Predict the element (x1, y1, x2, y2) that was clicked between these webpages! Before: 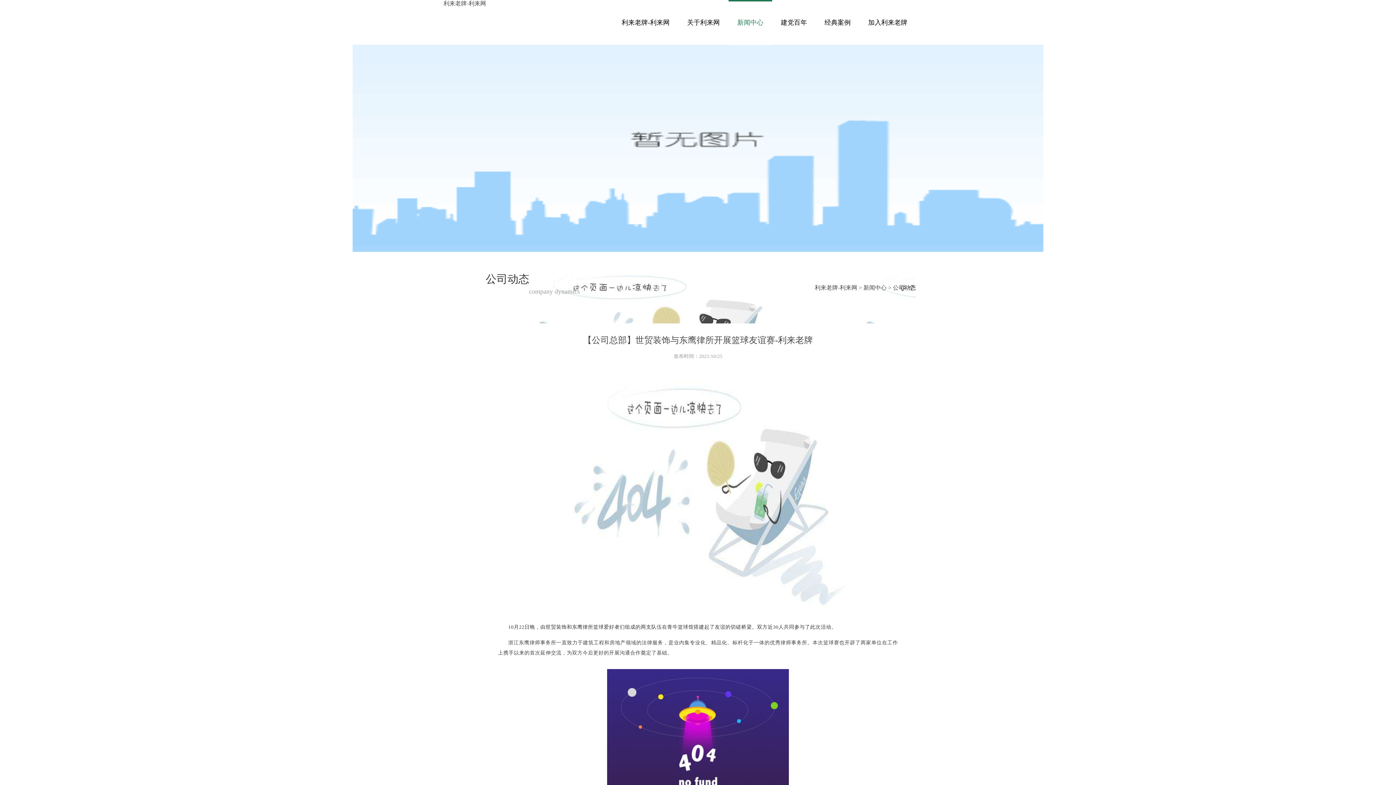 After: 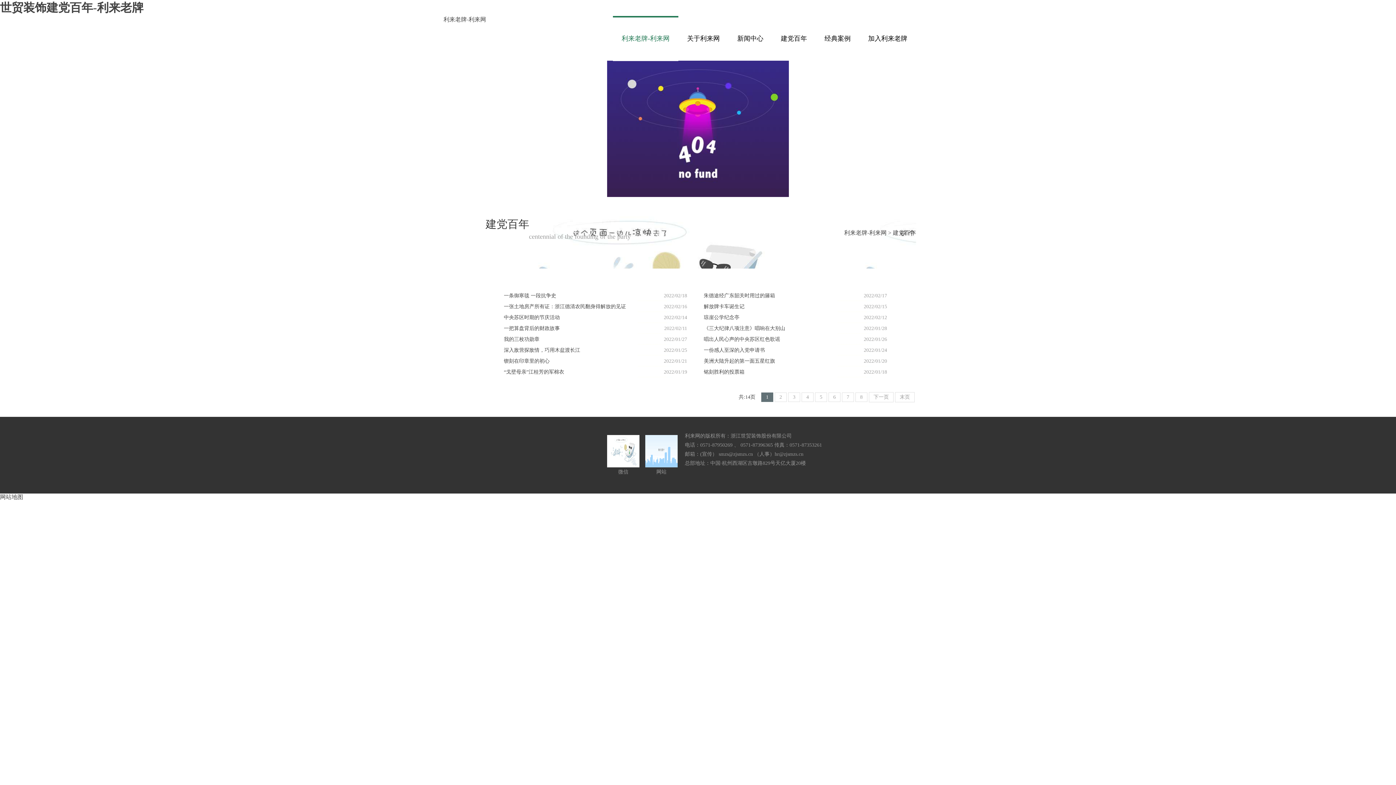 Action: label: 建党百年 bbox: (772, 0, 816, 45)